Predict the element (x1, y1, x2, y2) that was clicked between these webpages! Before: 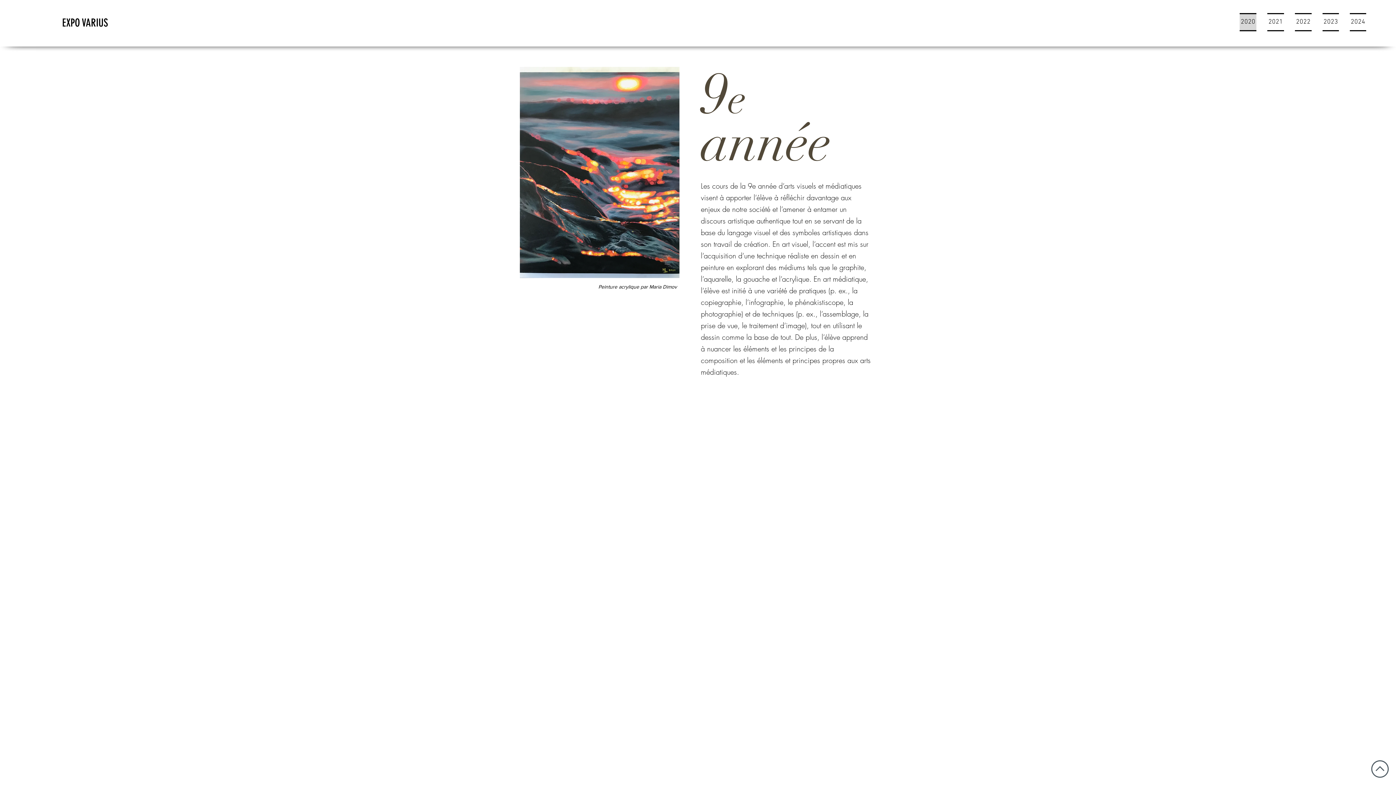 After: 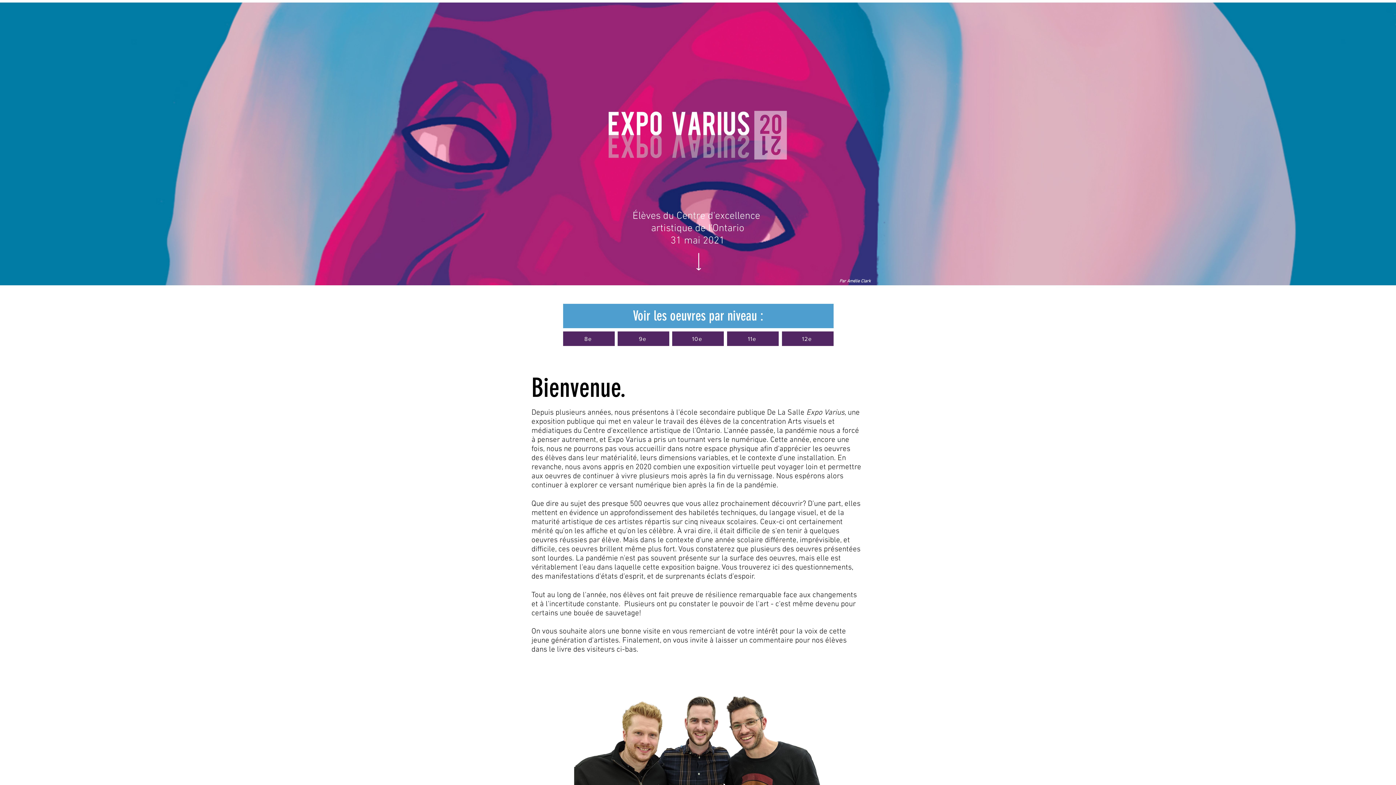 Action: bbox: (62, 15, 140, 30) label: EXPO VARIUS